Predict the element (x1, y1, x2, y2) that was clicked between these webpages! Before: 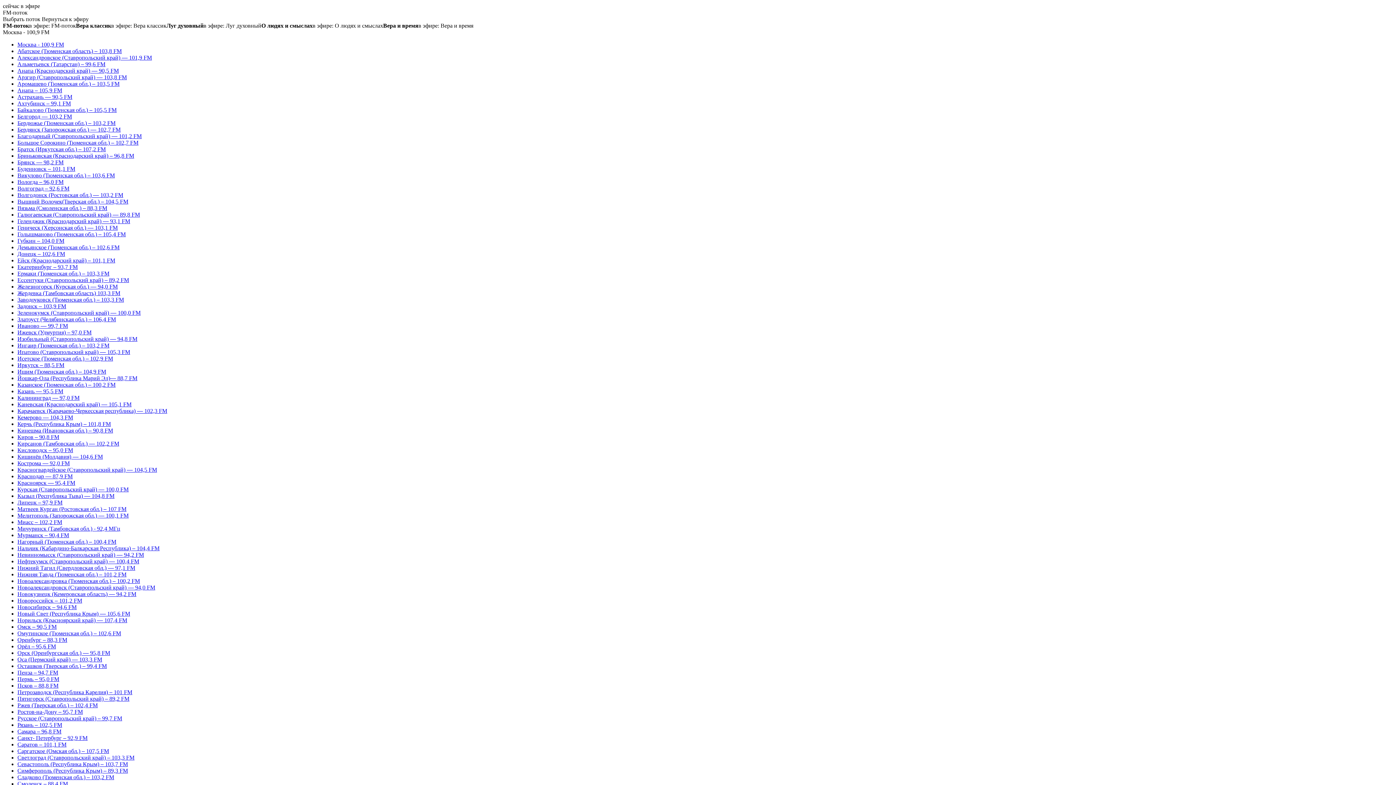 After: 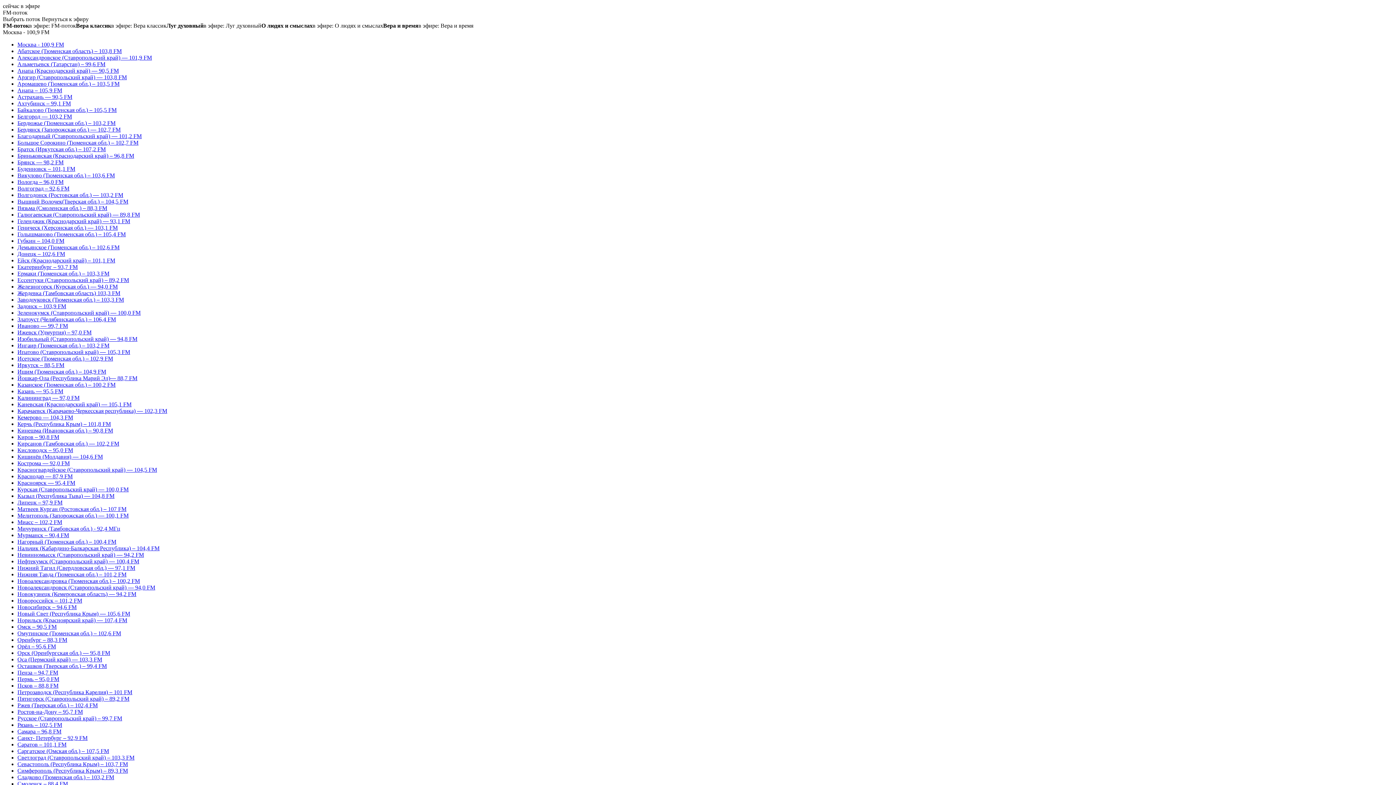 Action: label: Рязань – 102,5 FM bbox: (17, 722, 62, 728)